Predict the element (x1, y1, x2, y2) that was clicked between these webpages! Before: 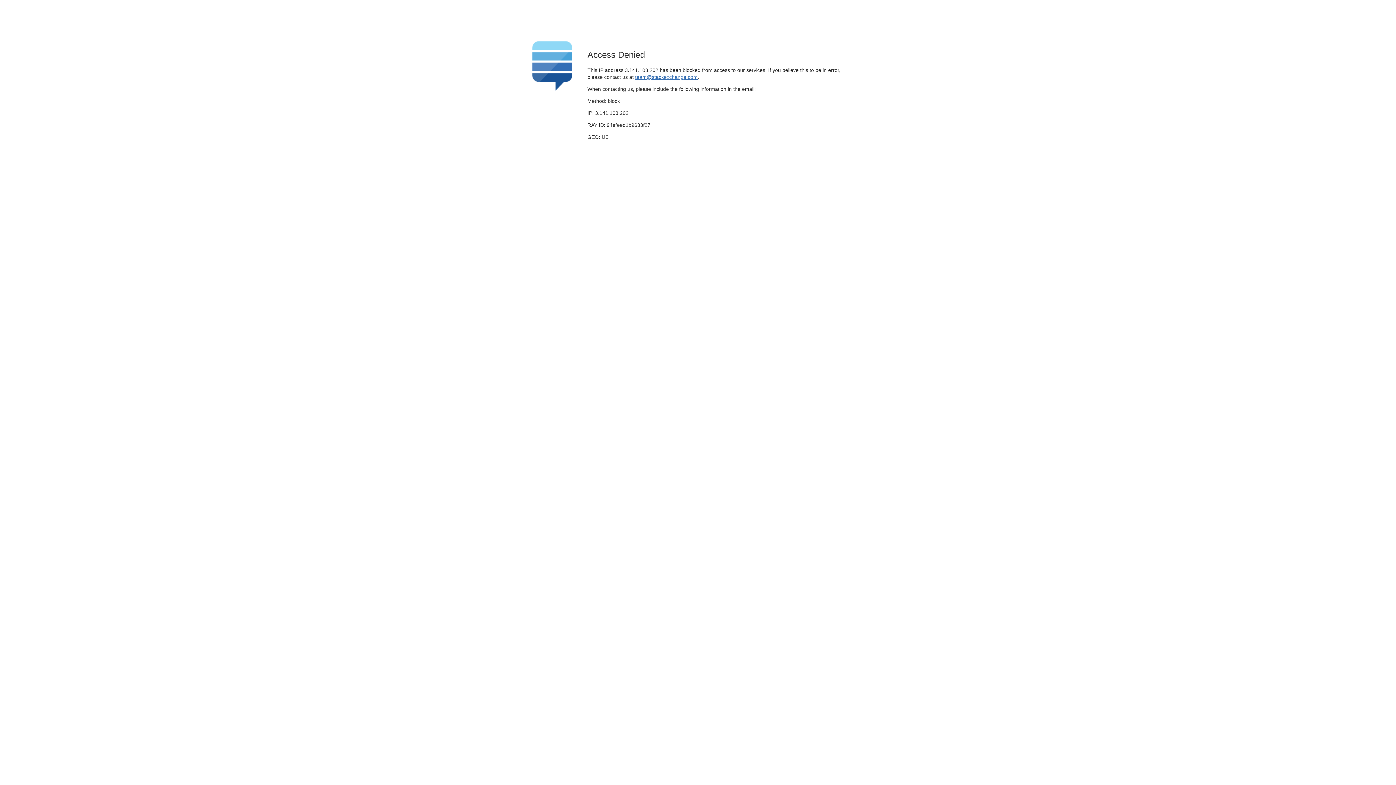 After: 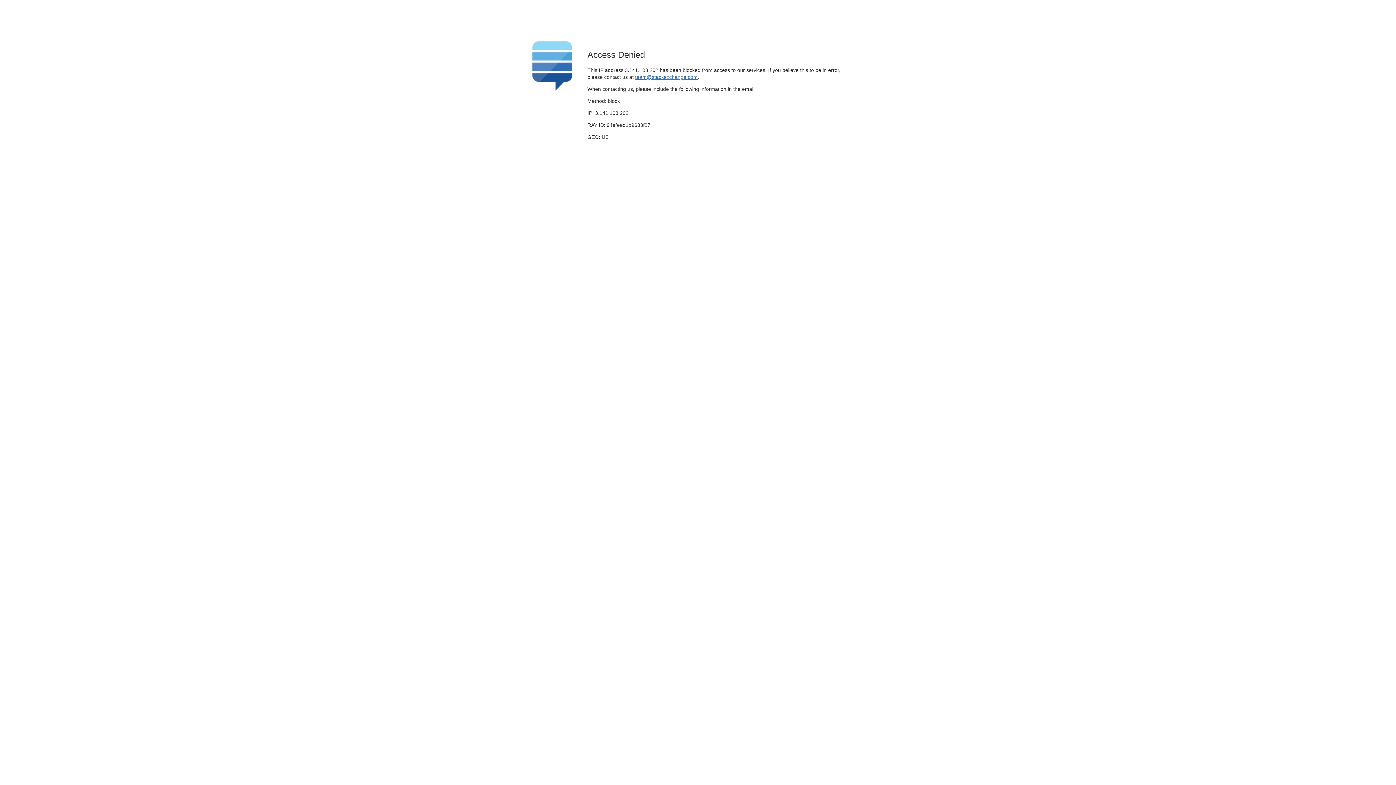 Action: bbox: (635, 74, 697, 79) label: team@stackexchange.com